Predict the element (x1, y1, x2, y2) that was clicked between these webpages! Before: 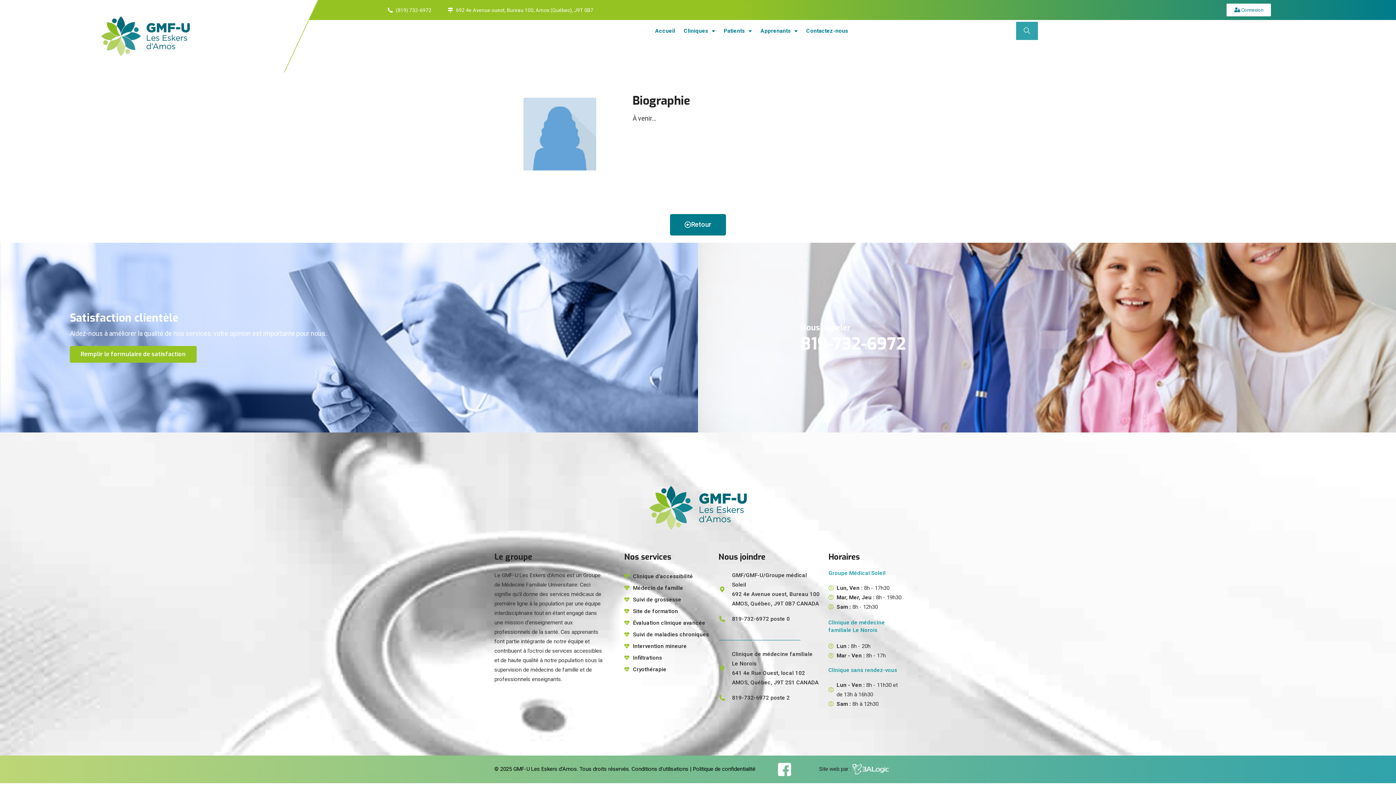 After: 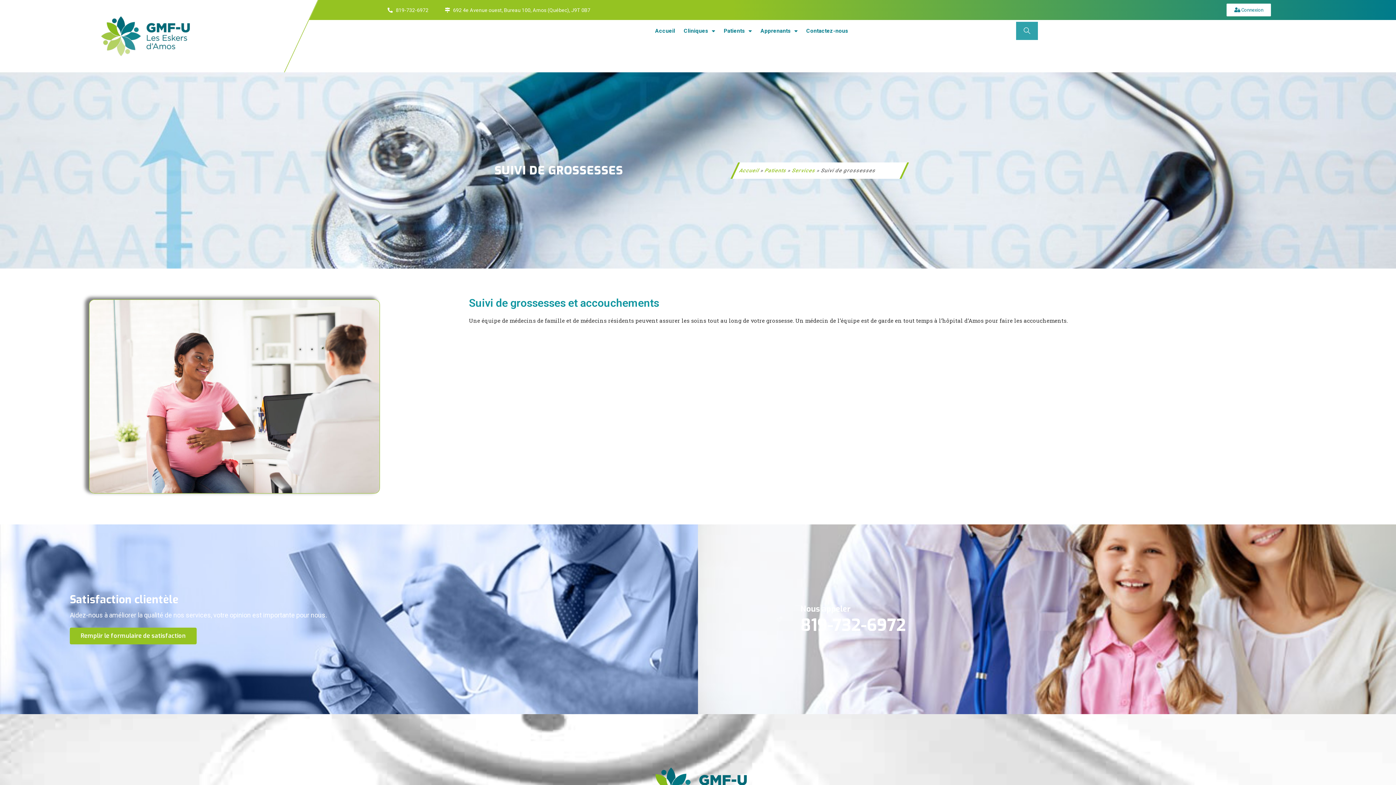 Action: bbox: (624, 594, 681, 605) label: Suivi de grossesse